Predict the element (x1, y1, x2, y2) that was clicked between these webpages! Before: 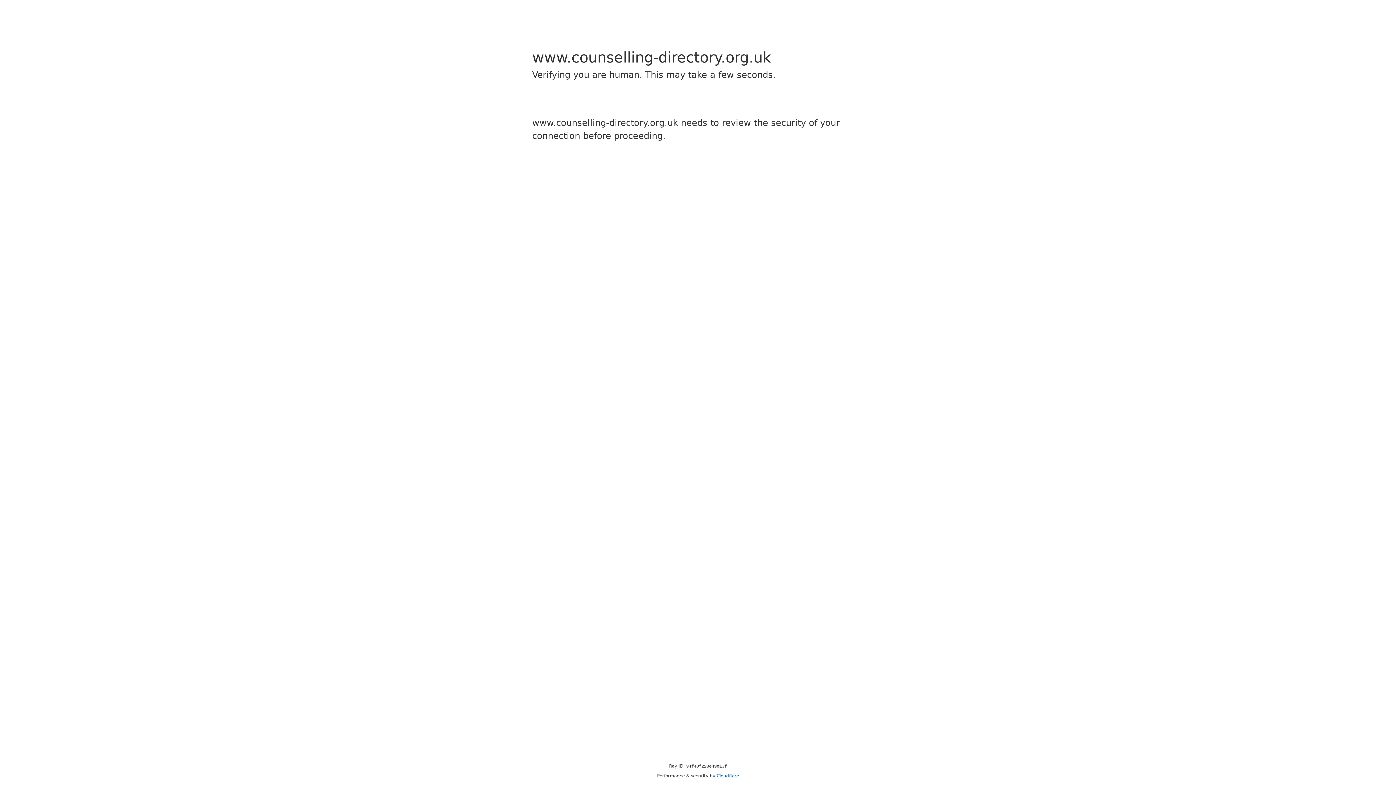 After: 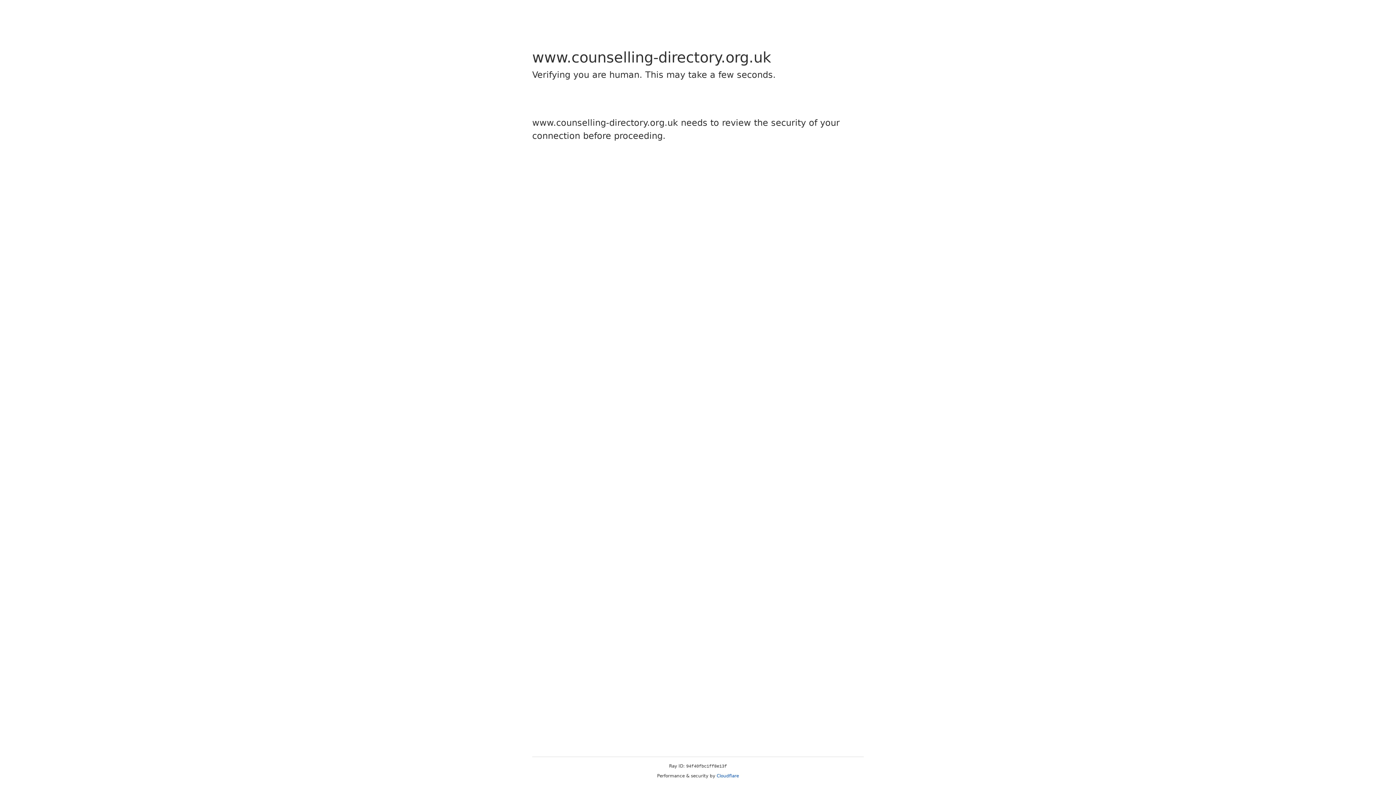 Action: bbox: (716, 773, 739, 778) label: Cloudflare